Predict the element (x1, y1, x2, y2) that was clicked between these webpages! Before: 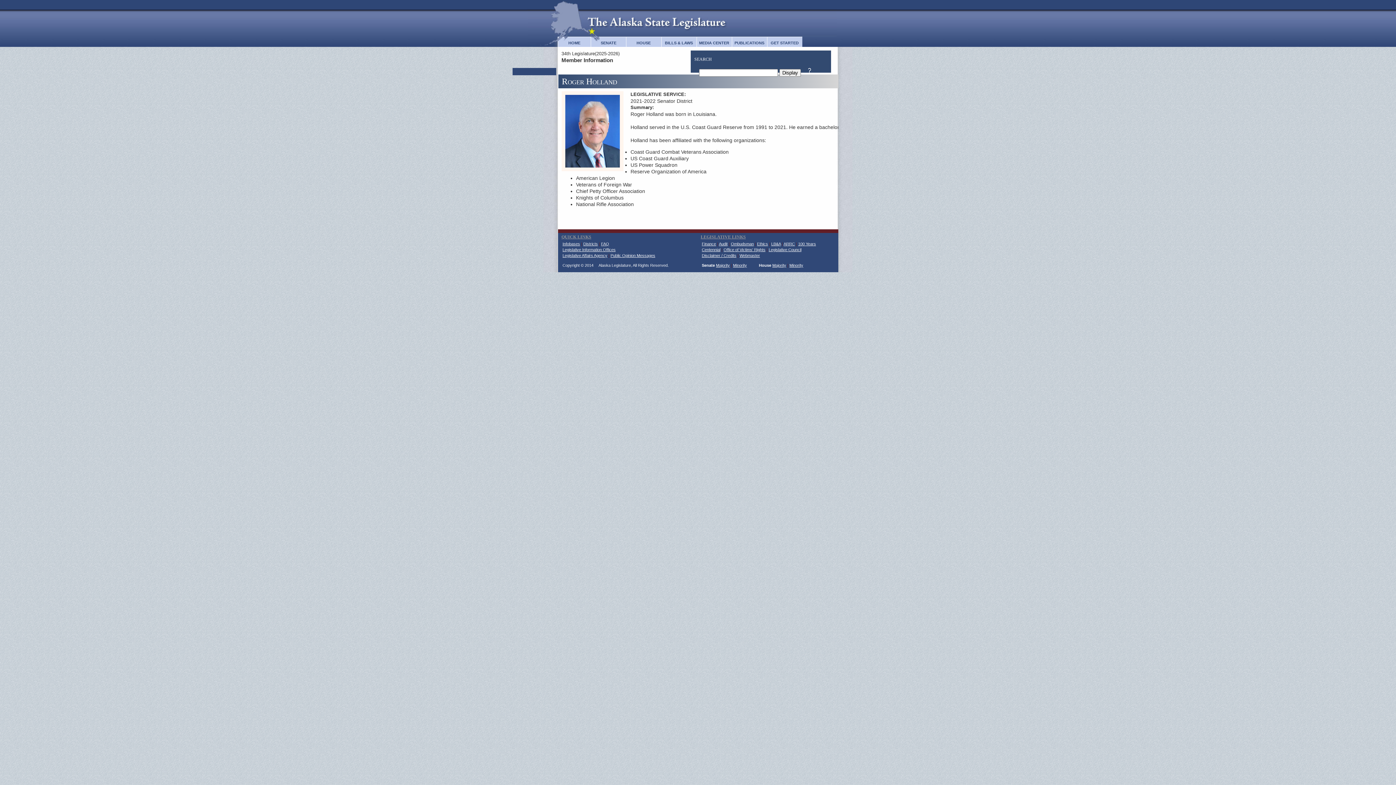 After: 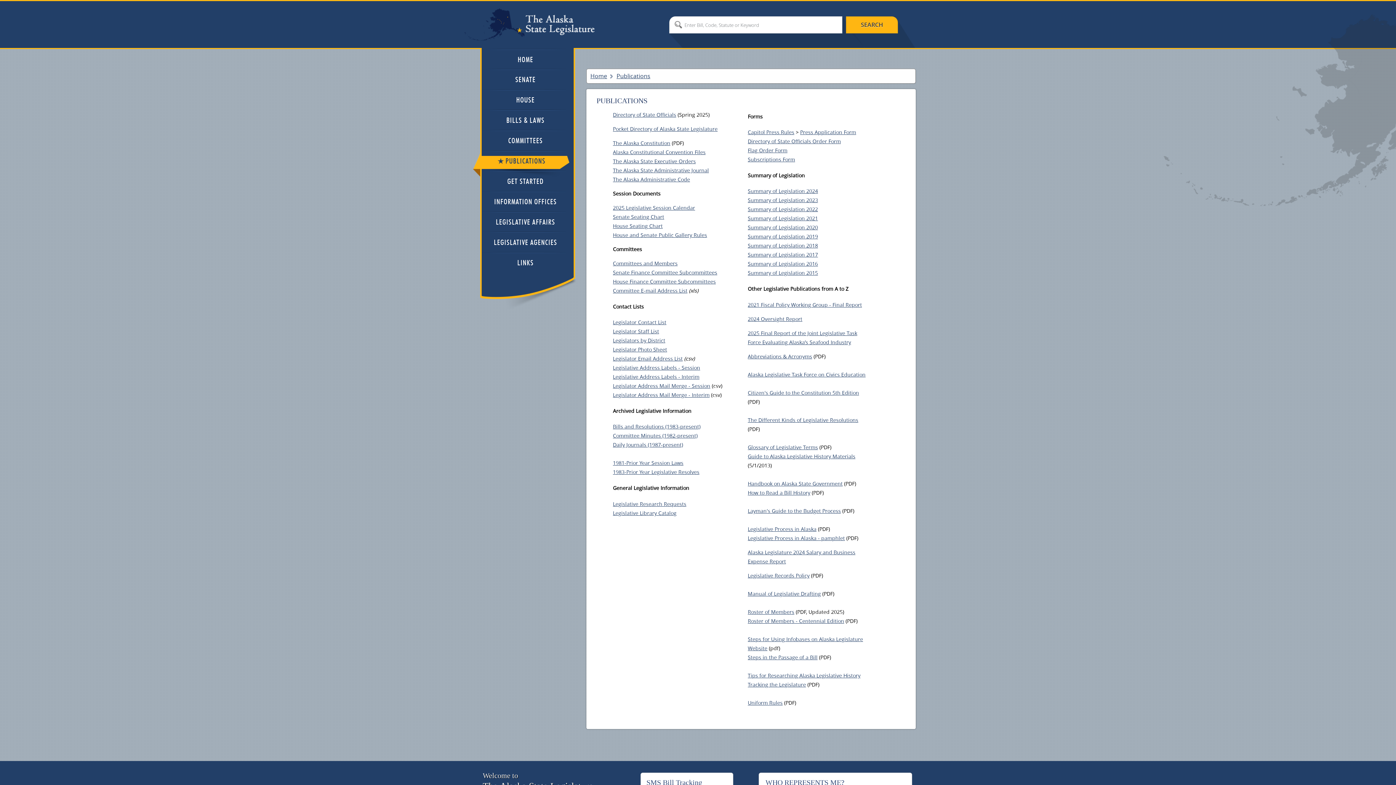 Action: label: PUBLICATIONS bbox: (732, 36, 767, 49)